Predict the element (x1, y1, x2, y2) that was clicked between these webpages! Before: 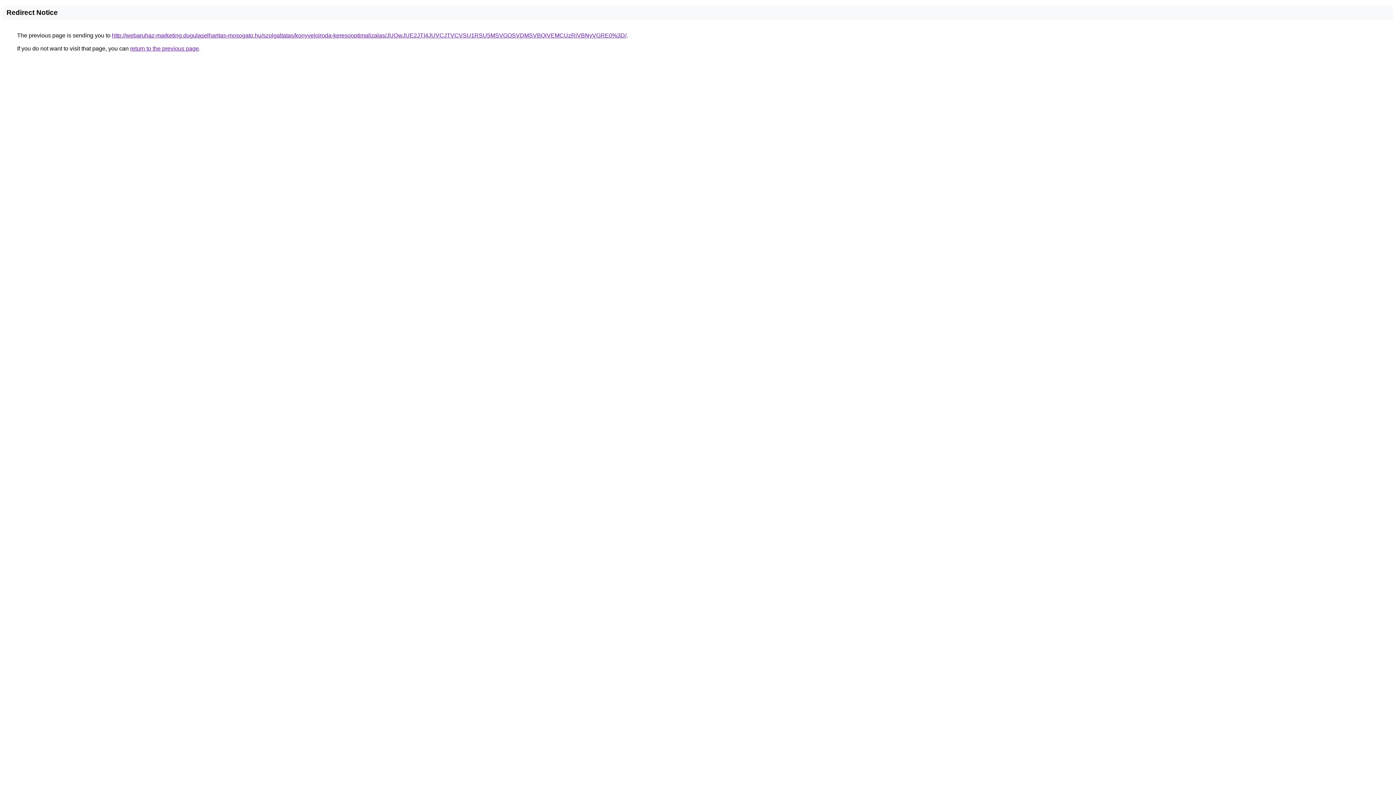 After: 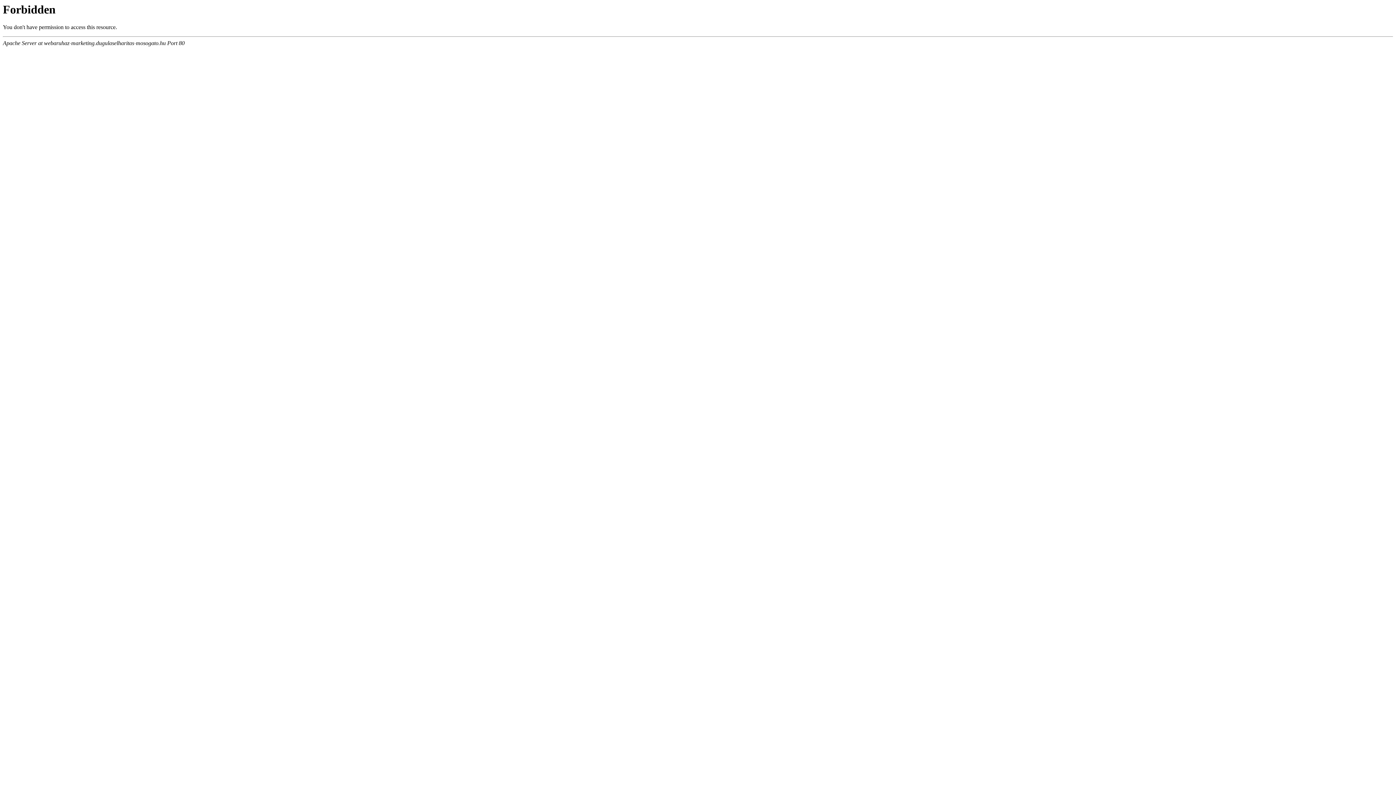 Action: bbox: (112, 32, 626, 38) label: http://webaruhaz-marketing.dugulaselharitas-mosogato.hu/szolgaltatas/konyveloiroda-keresooptimalizalas/JUQwJUE2JTI4JUVCJTVCVSU1RSU5MSVGOSVDMSVBQiVEMCUzRiVBNyVGRE0%3D/